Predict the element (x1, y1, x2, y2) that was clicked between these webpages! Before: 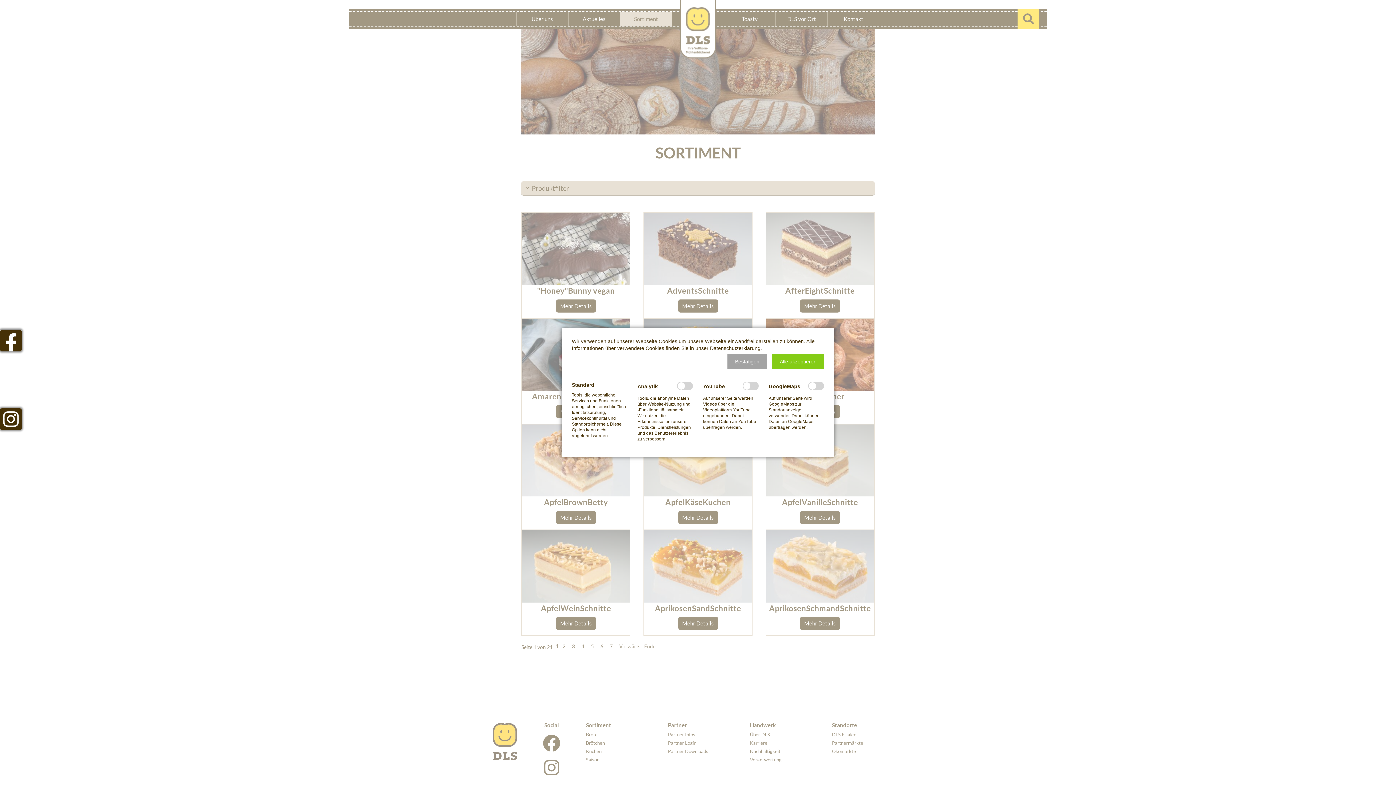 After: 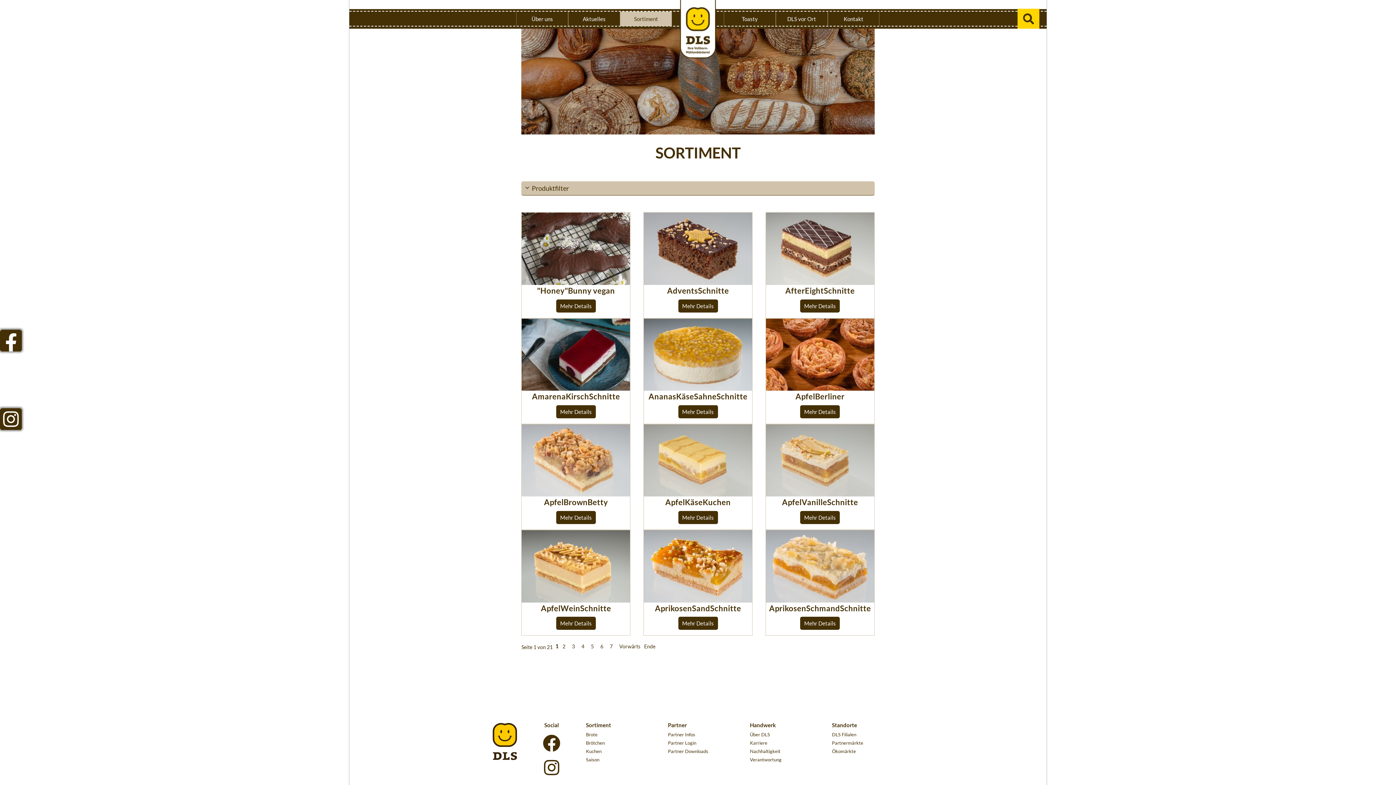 Action: bbox: (772, 354, 824, 369) label: Alle akzeptieren